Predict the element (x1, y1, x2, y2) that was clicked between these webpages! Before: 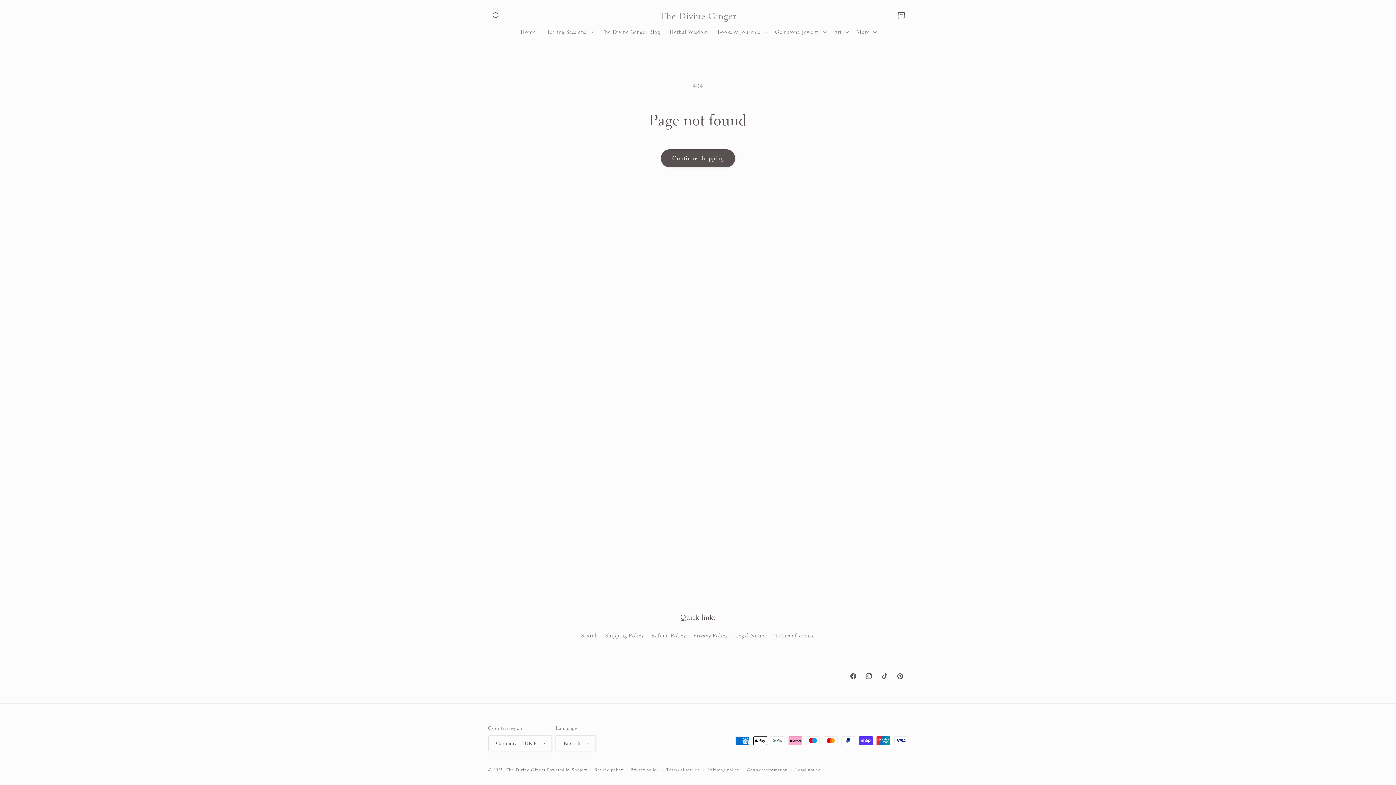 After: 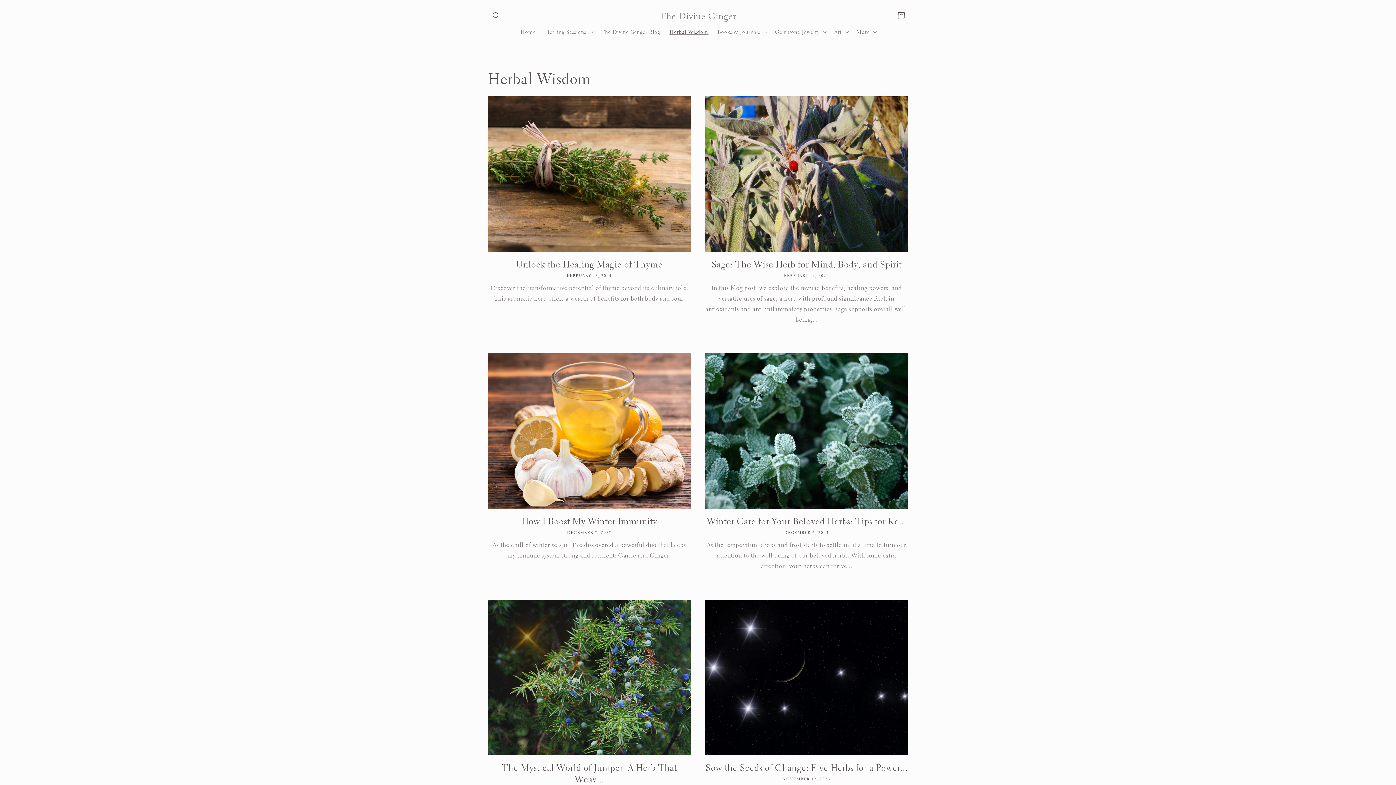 Action: bbox: (665, 24, 713, 39) label: Herbal Wisdom